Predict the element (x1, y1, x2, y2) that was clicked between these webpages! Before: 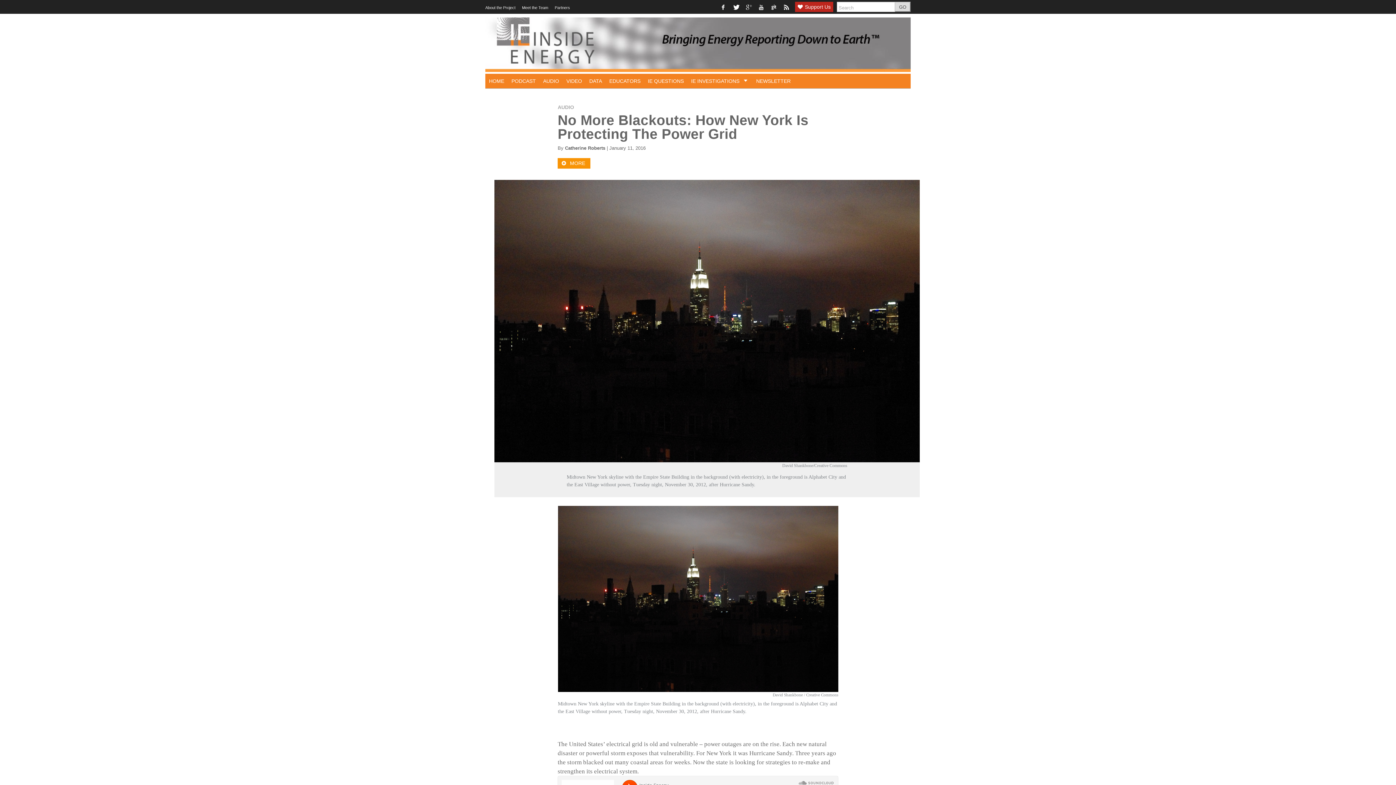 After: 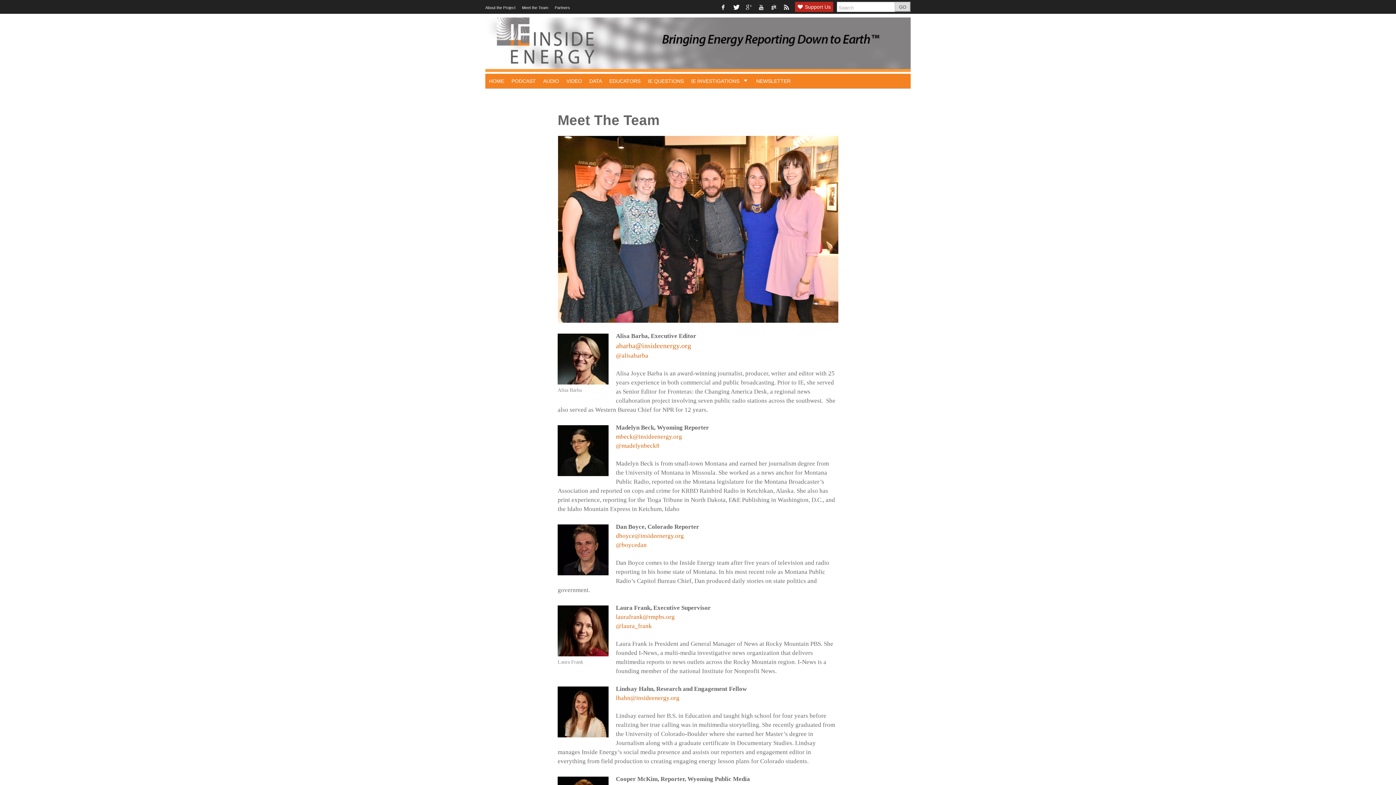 Action: bbox: (522, 5, 548, 9) label: Meet the Team